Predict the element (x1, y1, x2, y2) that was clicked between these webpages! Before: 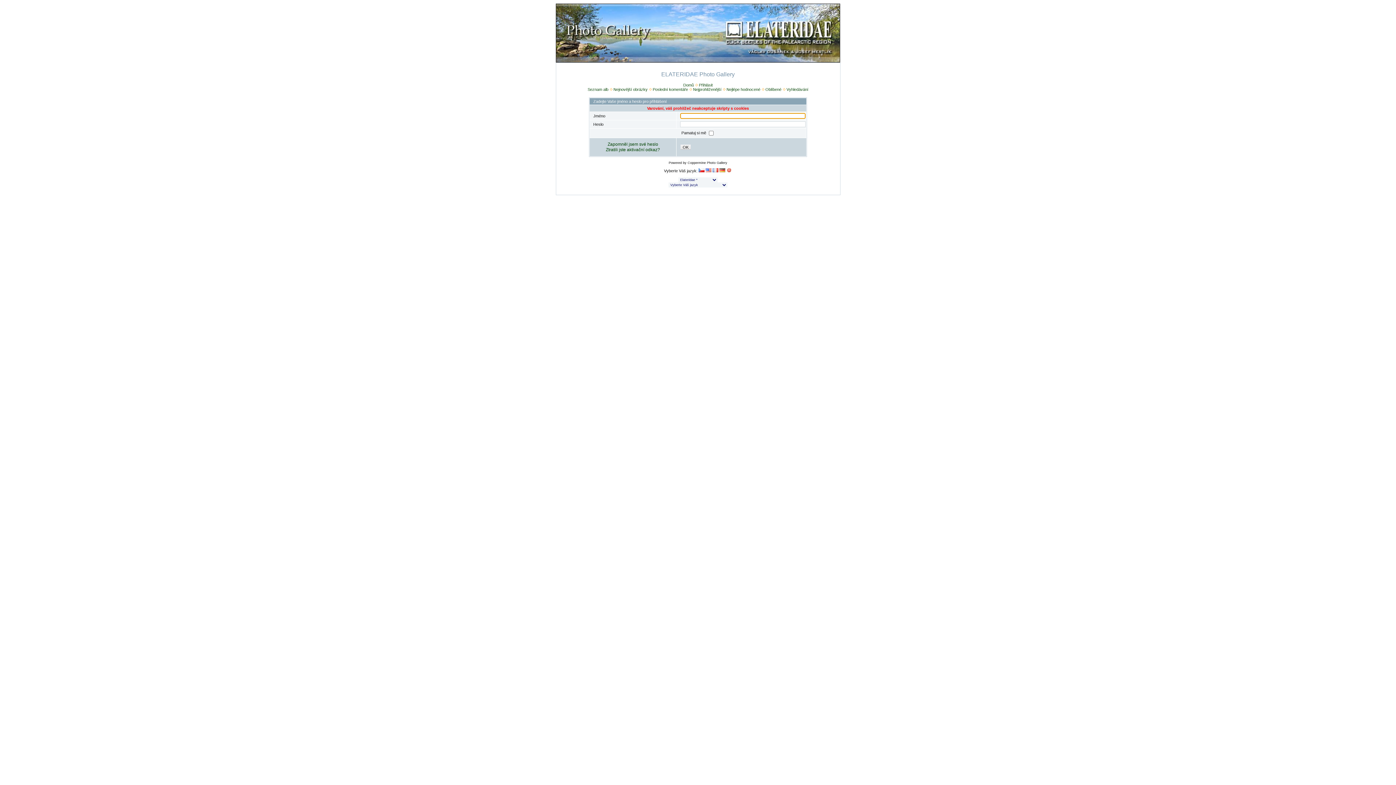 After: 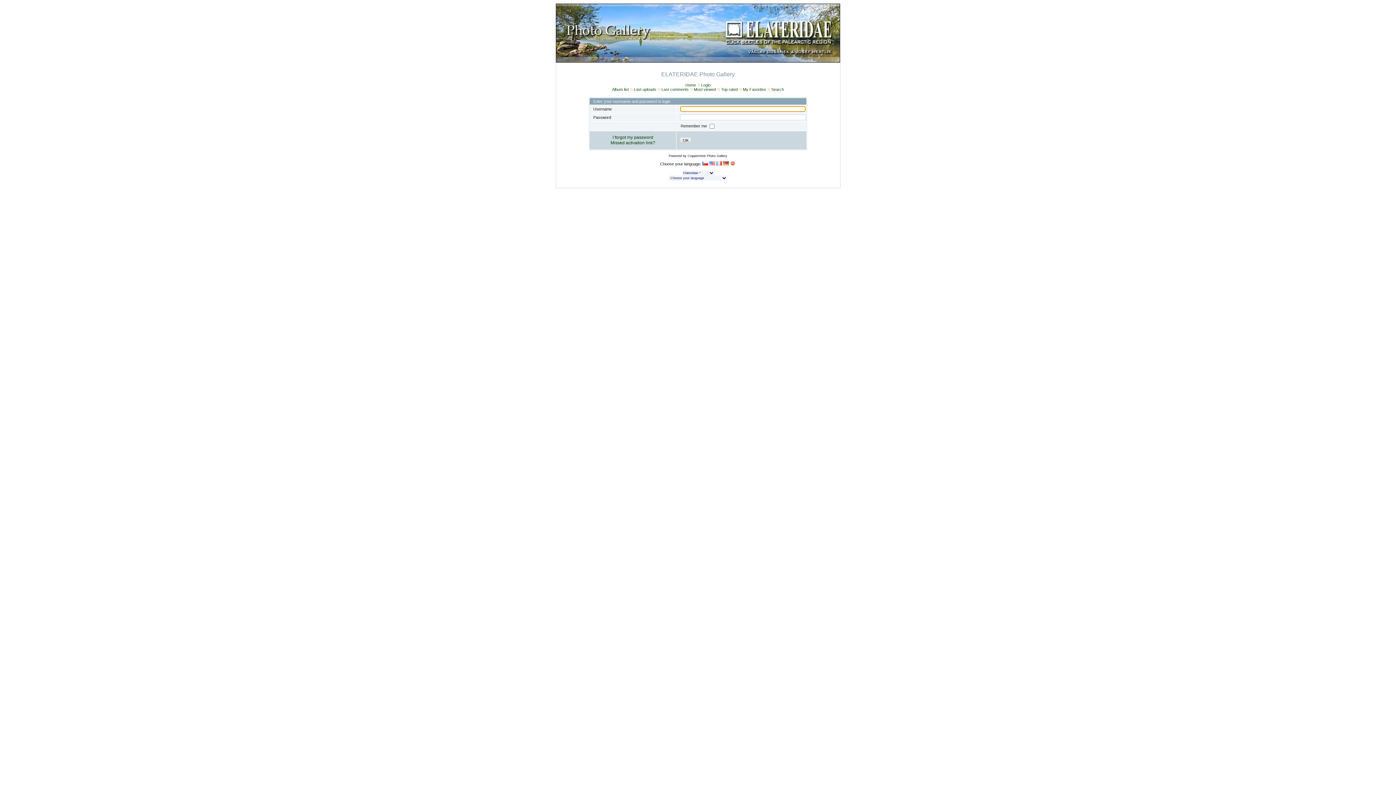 Action: bbox: (705, 168, 711, 173)